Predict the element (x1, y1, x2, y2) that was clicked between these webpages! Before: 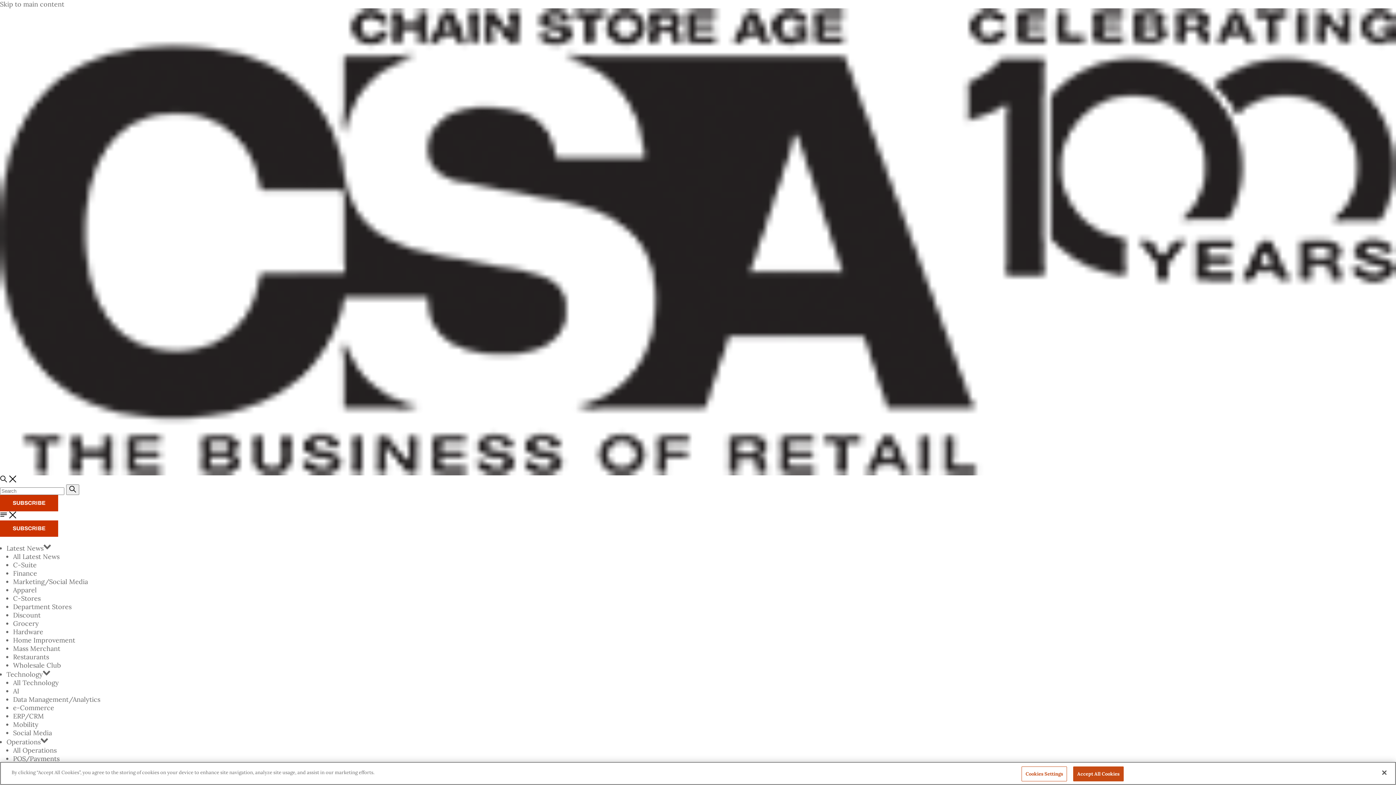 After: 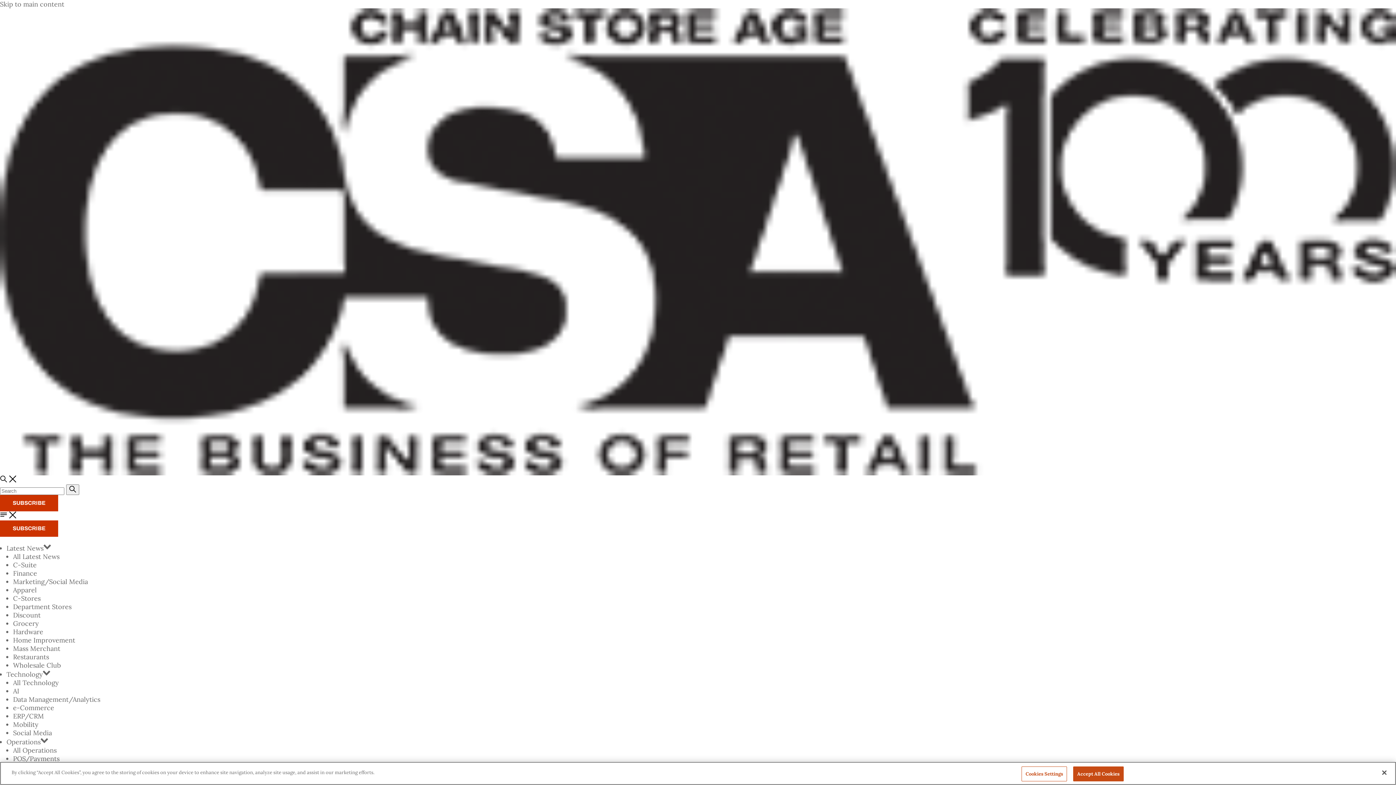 Action: label: All Technology bbox: (13, 679, 58, 687)